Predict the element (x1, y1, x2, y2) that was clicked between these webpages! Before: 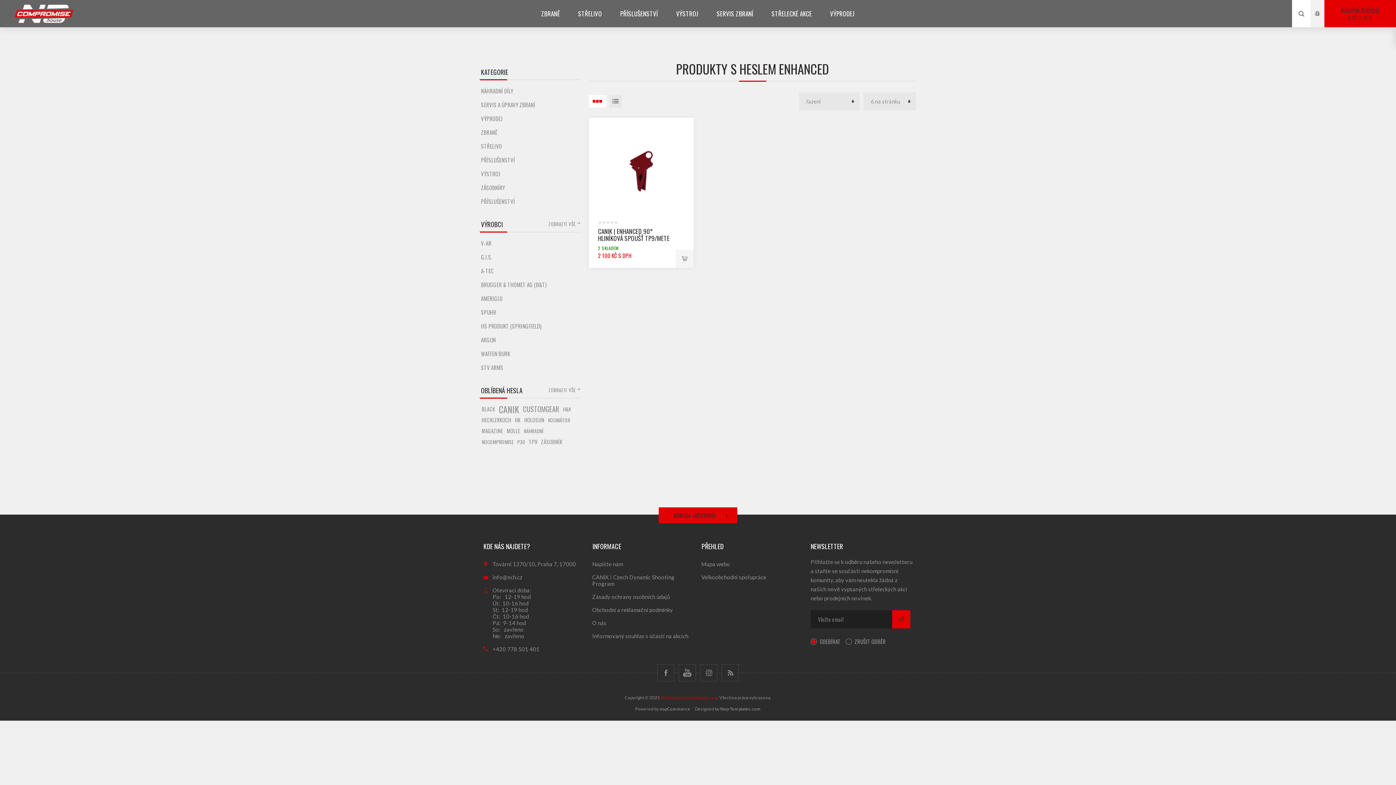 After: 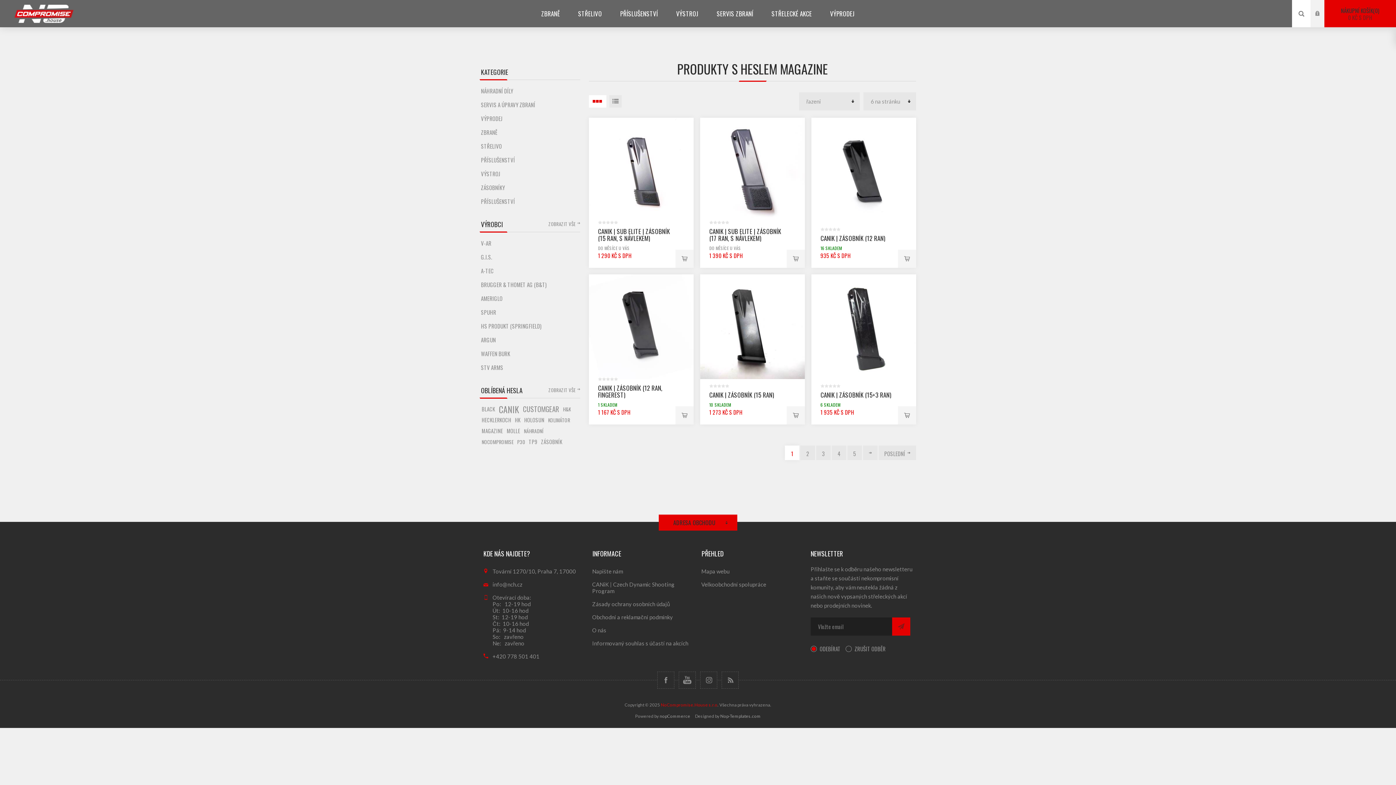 Action: label: MAGAZINE bbox: (481, 425, 503, 436)